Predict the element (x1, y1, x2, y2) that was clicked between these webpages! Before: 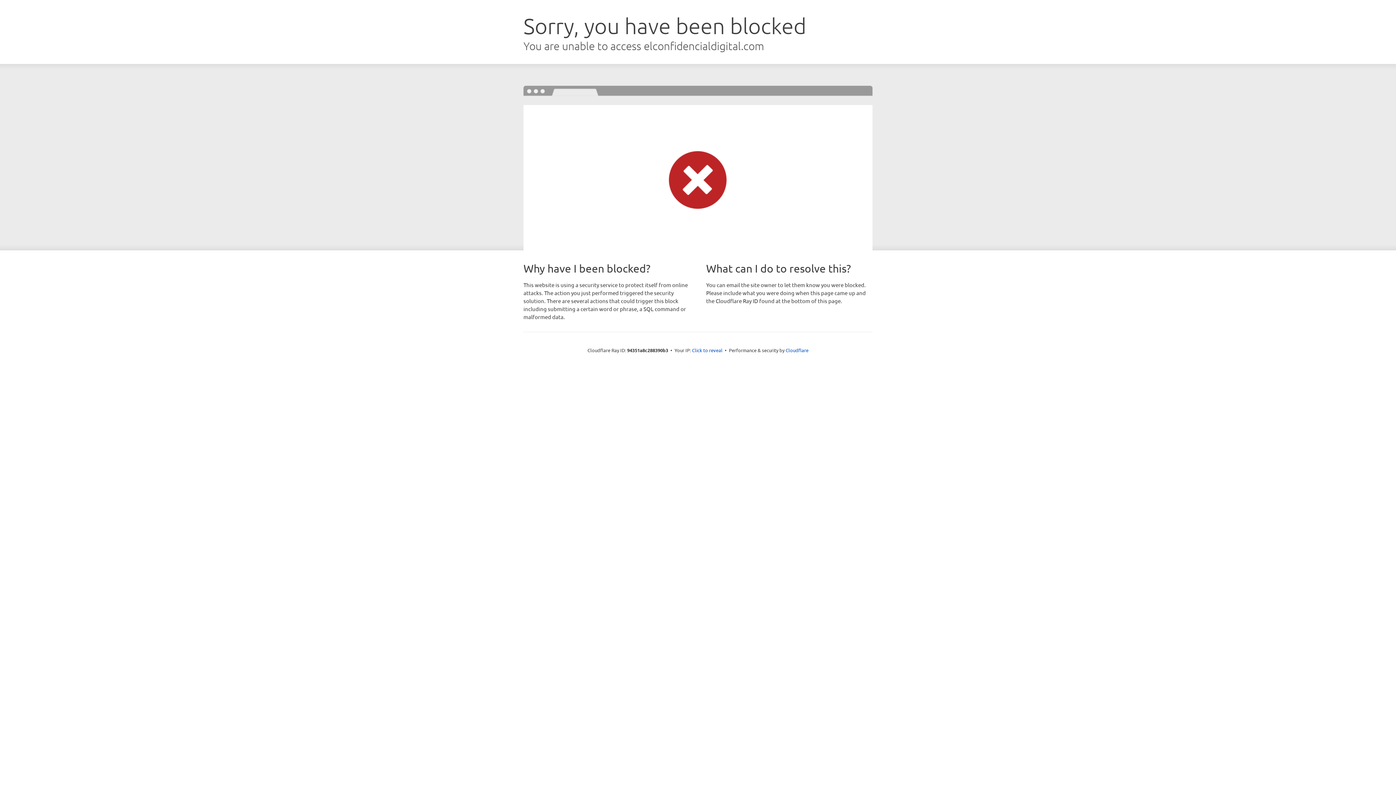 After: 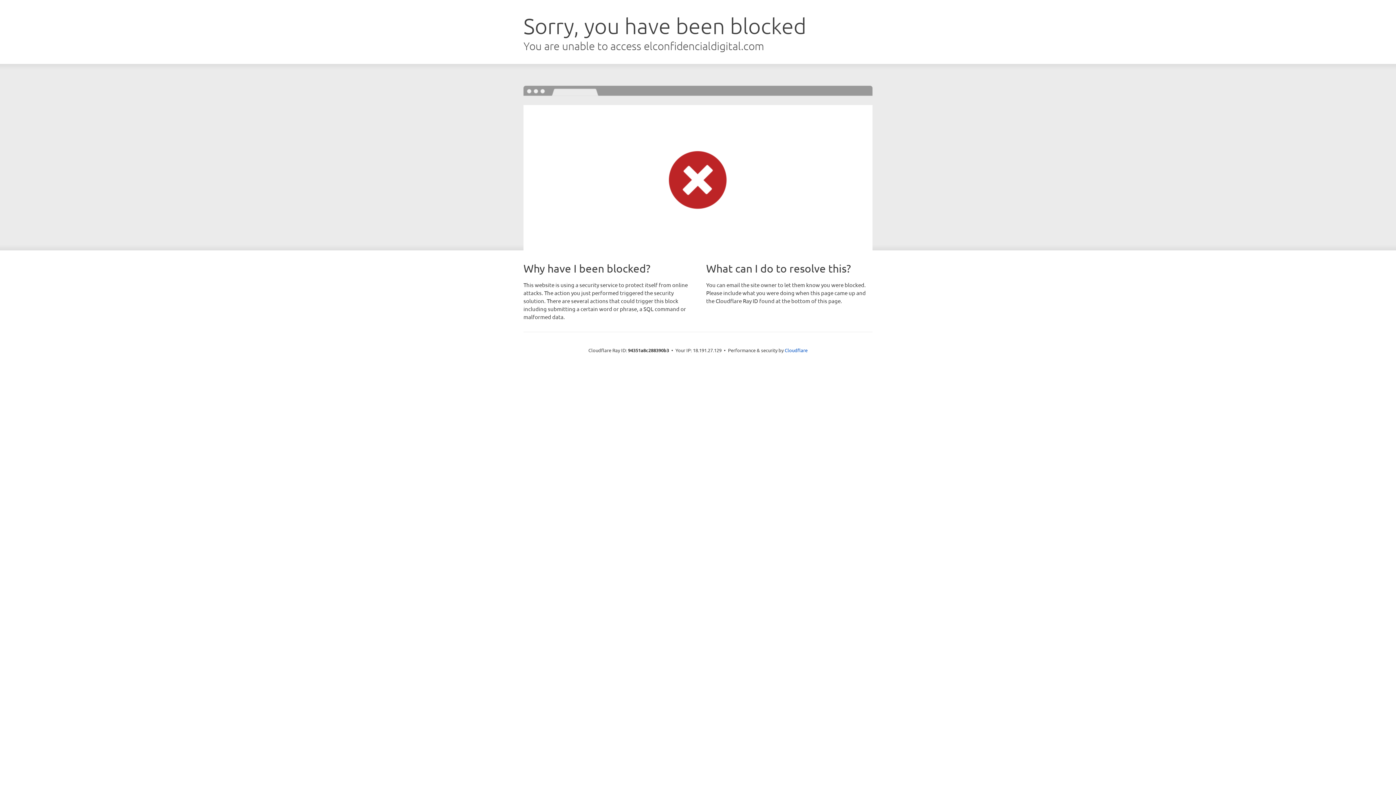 Action: bbox: (692, 346, 722, 353) label: Click to reveal